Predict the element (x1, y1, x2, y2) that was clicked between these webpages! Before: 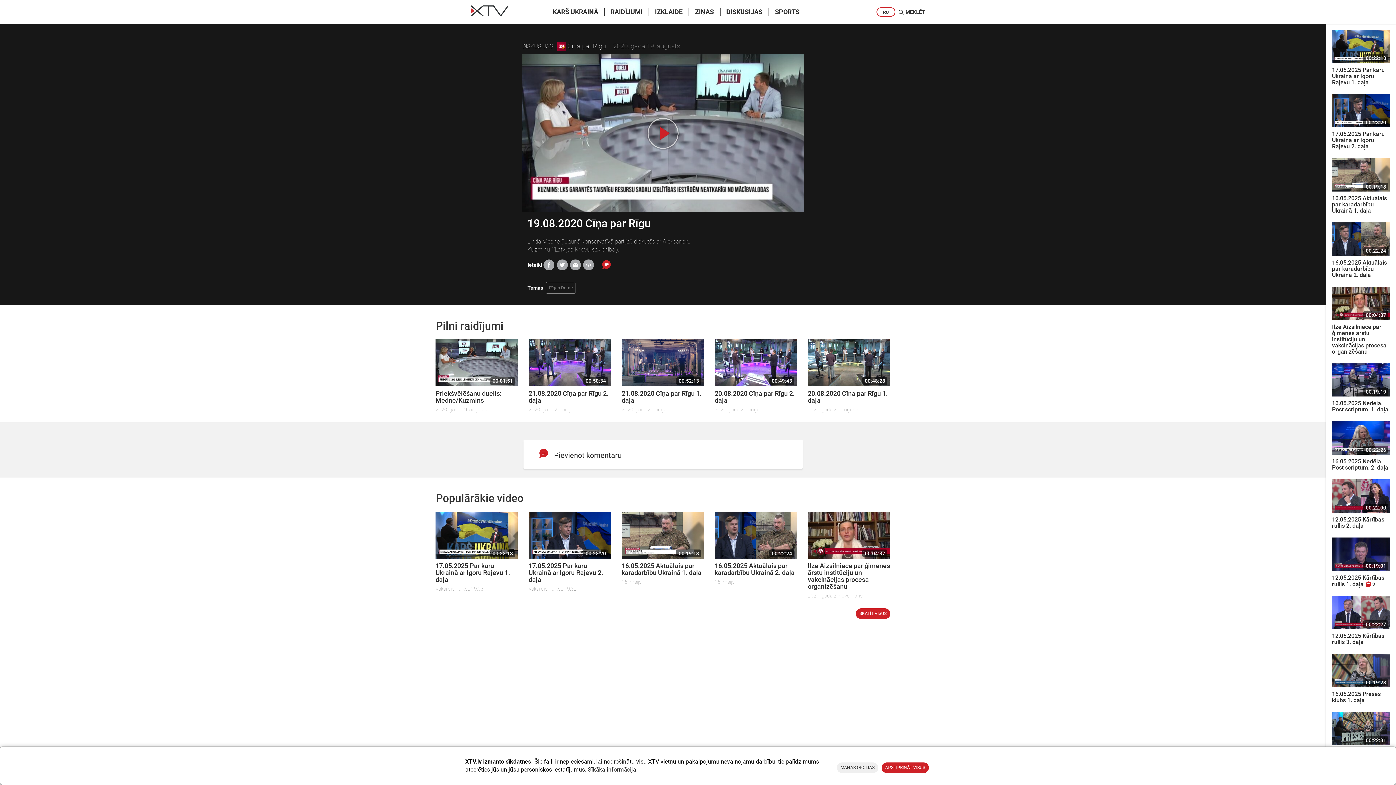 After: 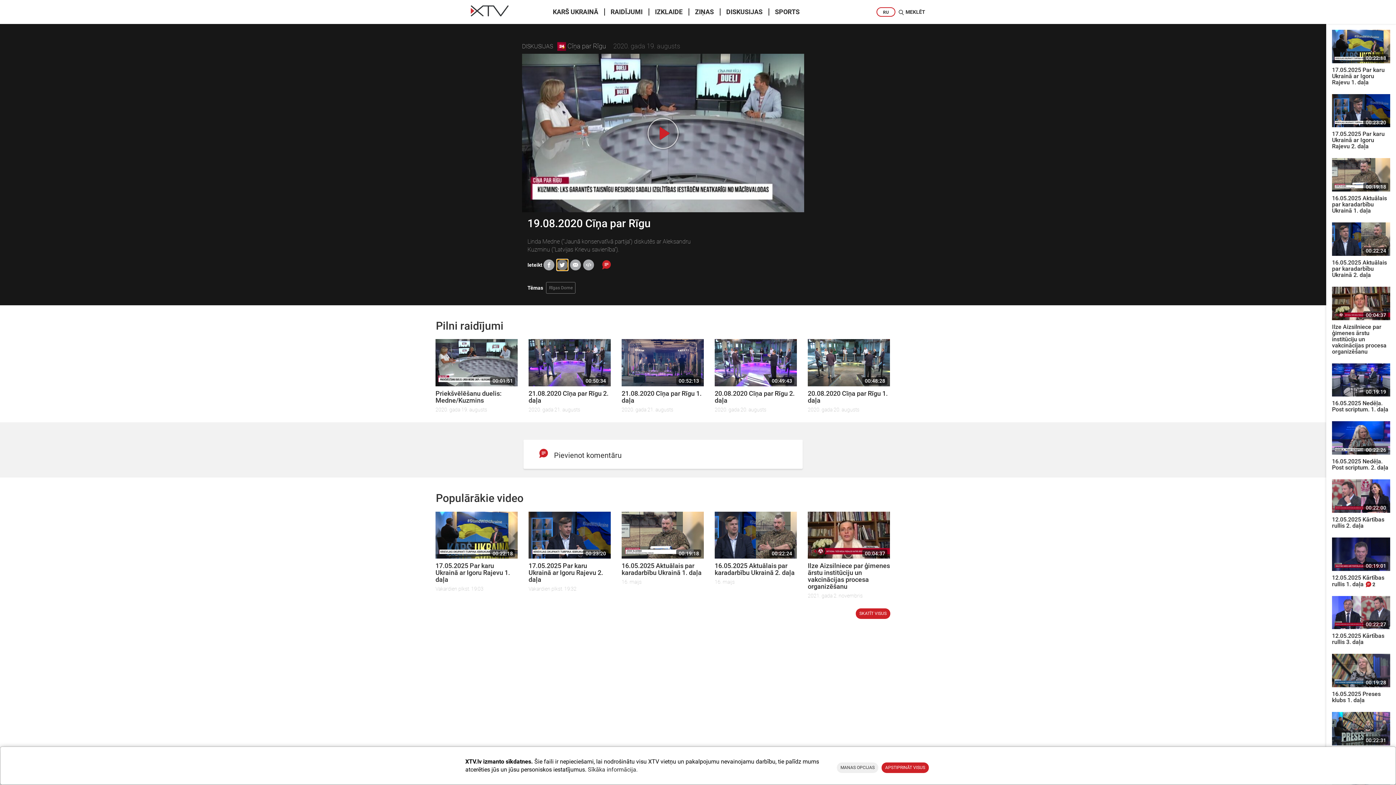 Action: bbox: (556, 259, 567, 270)